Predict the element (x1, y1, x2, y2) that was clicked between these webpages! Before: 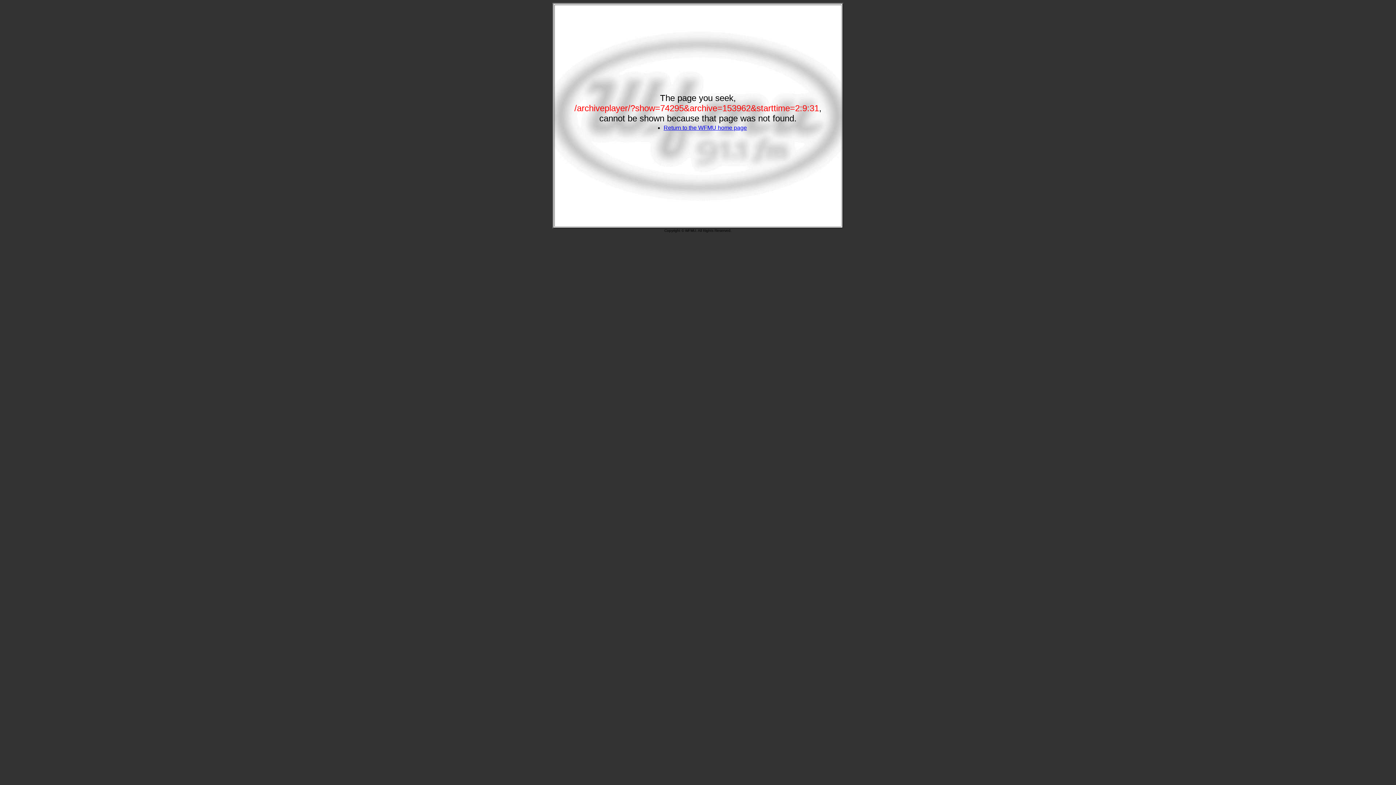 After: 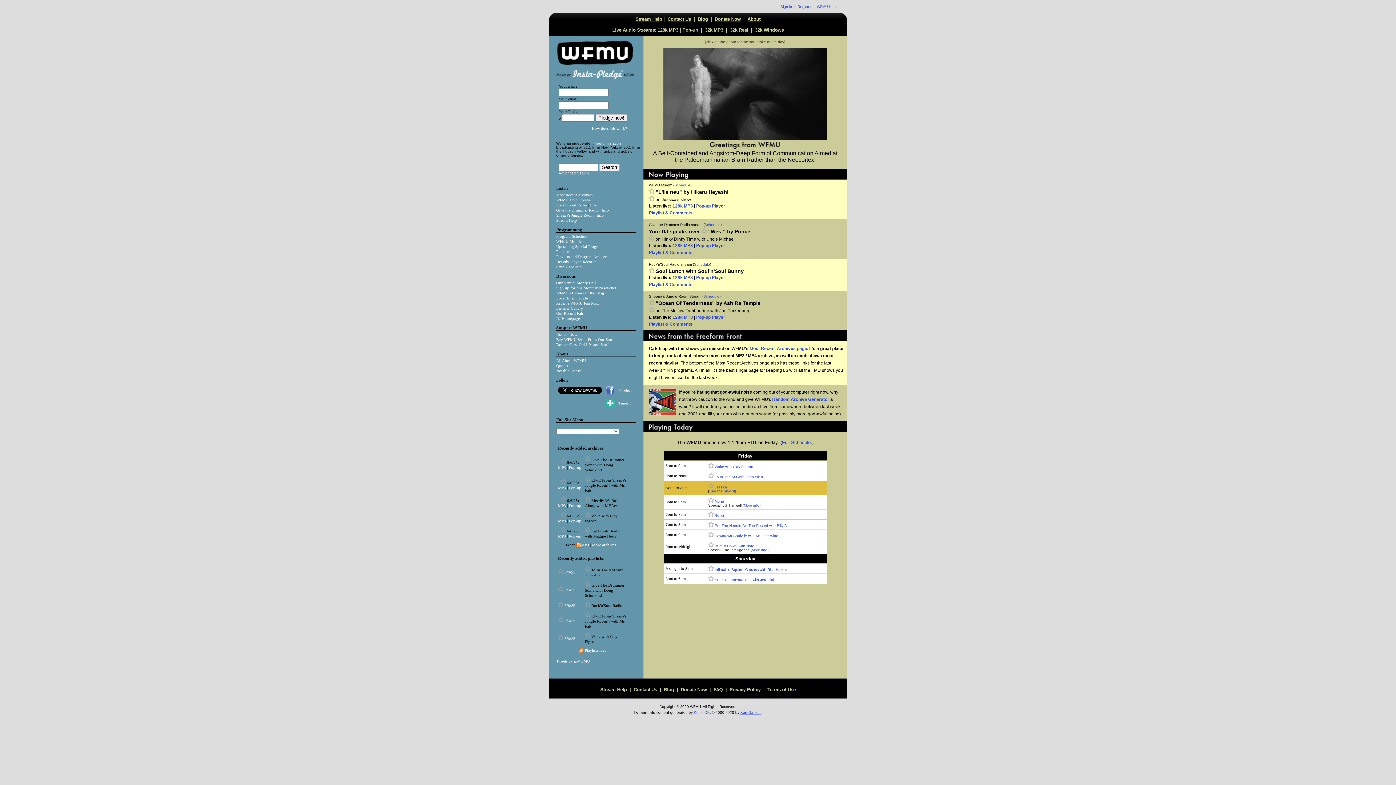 Action: label: Return to the WFMU home page bbox: (663, 124, 747, 130)